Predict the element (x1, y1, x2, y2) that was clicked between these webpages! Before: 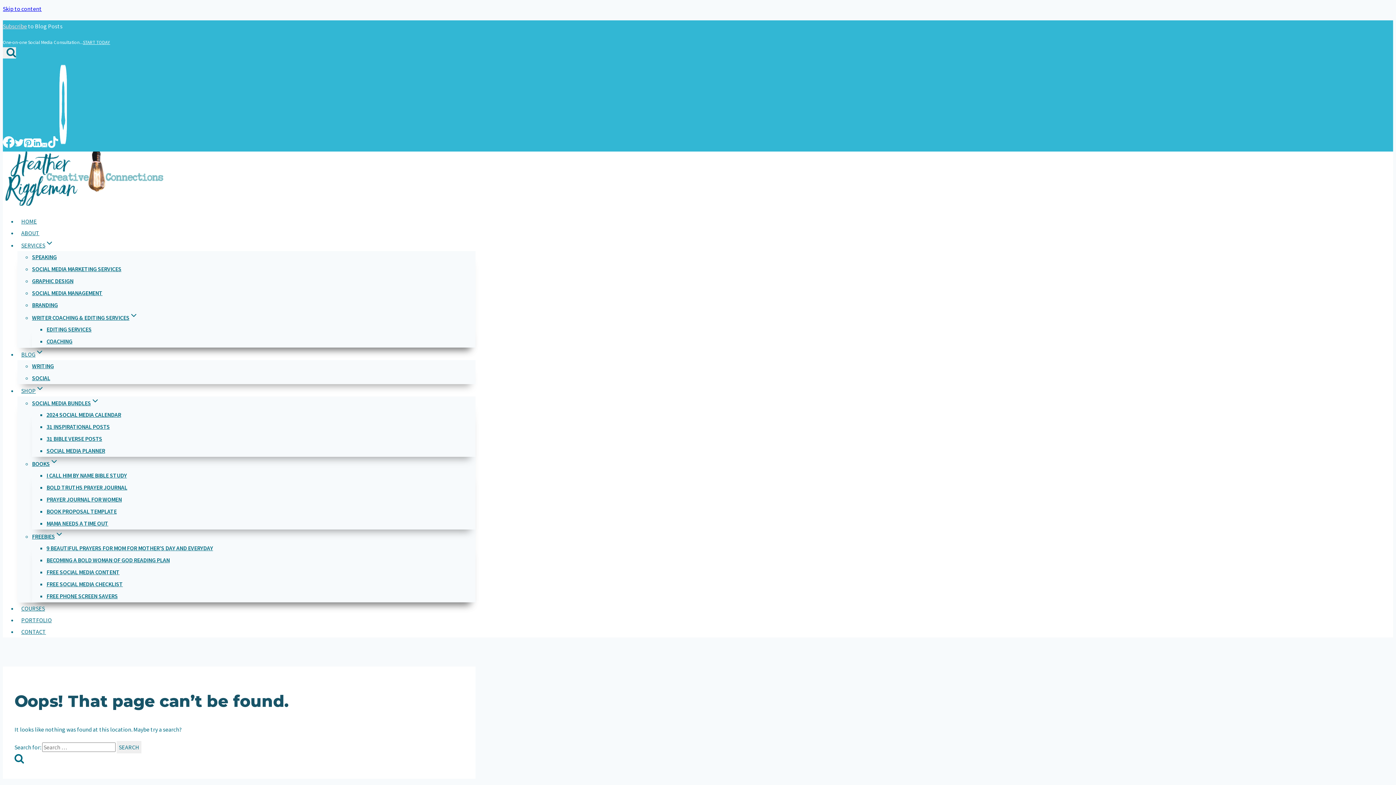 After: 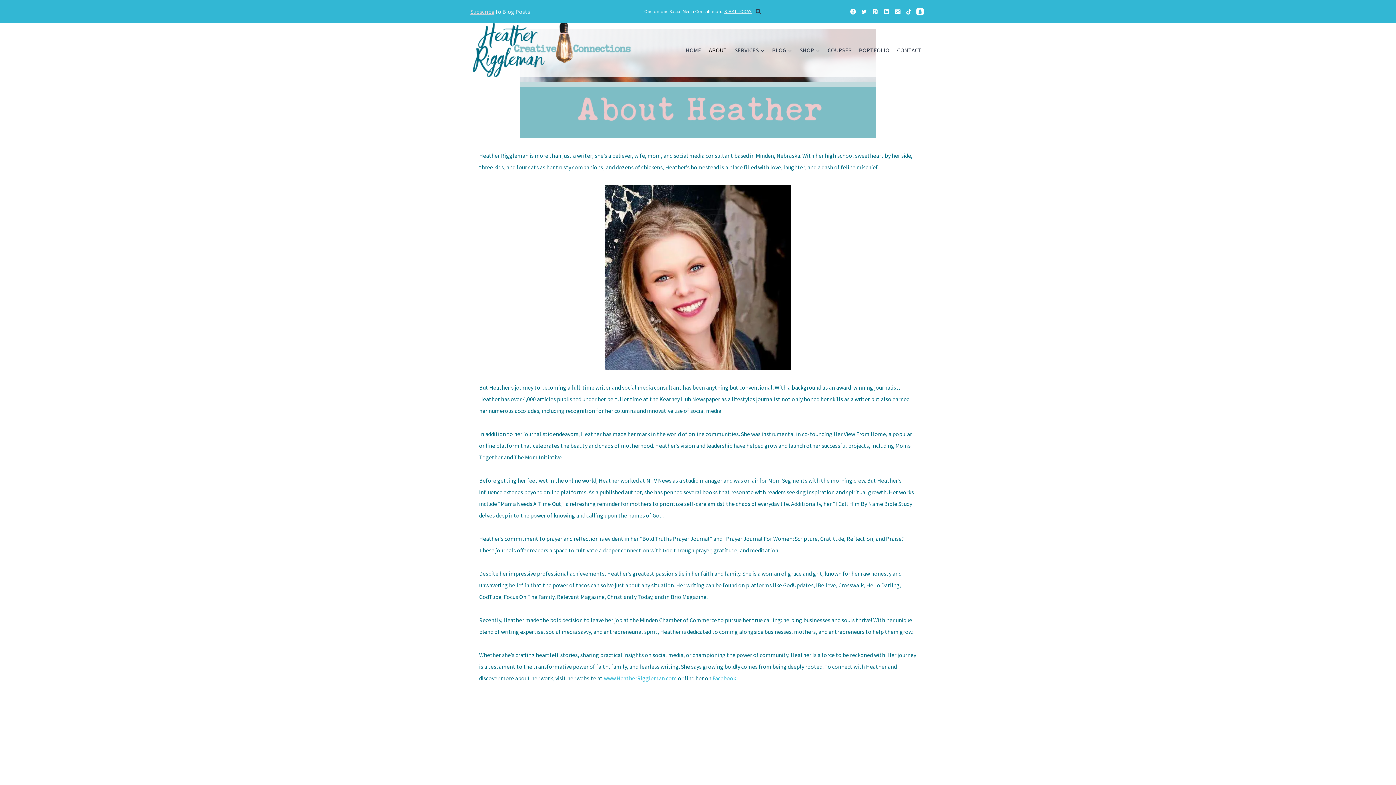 Action: label: ABOUT bbox: (17, 226, 43, 239)